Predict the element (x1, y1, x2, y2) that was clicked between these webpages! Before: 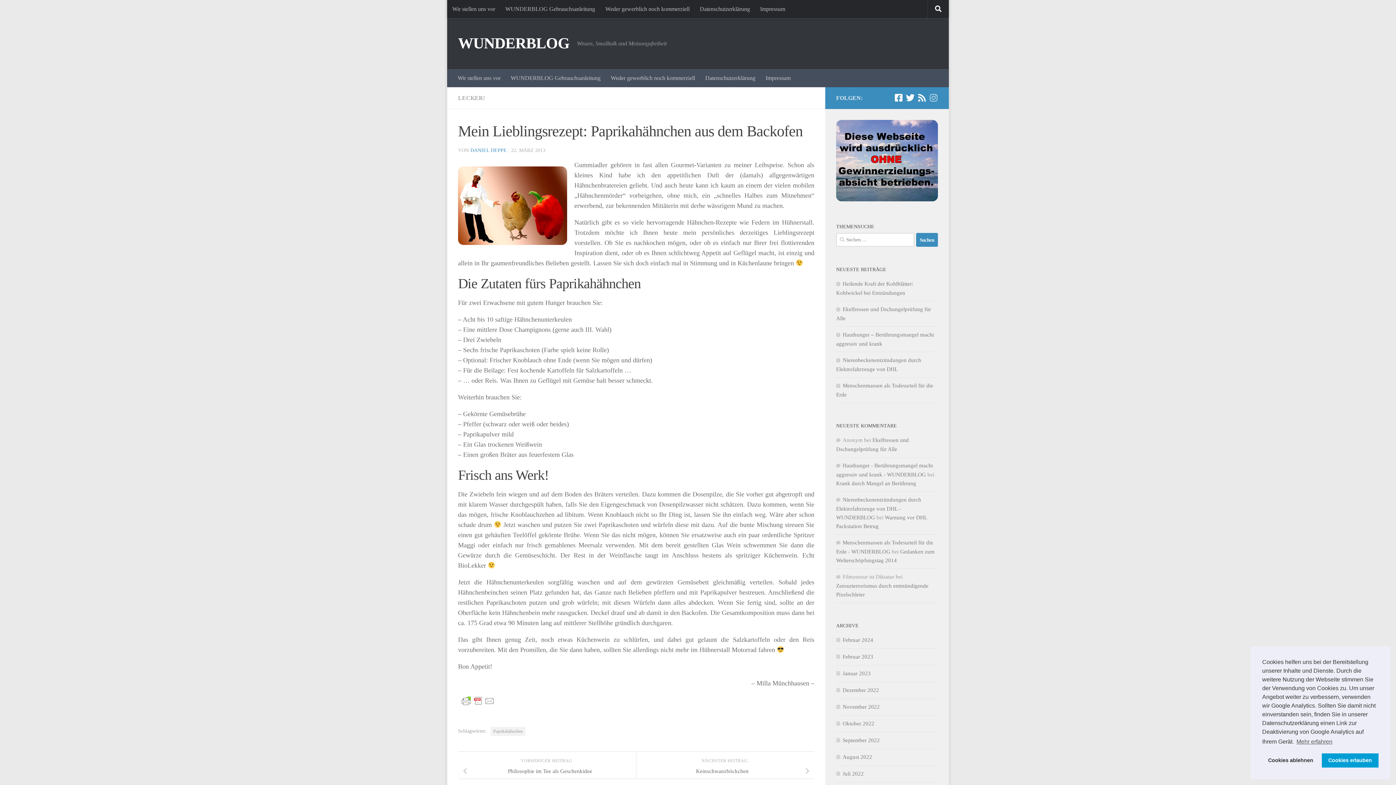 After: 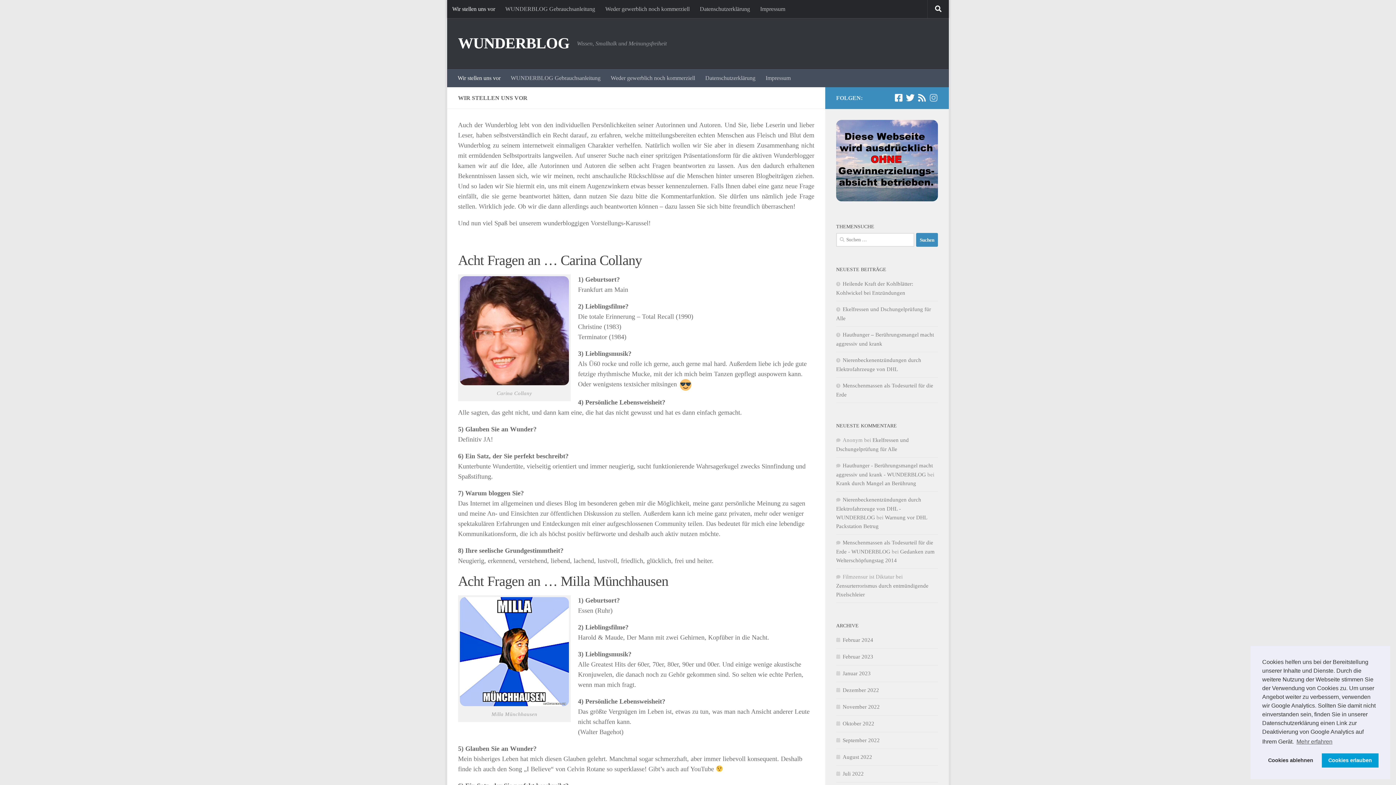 Action: label: Wir stellen uns vor bbox: (447, 0, 500, 18)